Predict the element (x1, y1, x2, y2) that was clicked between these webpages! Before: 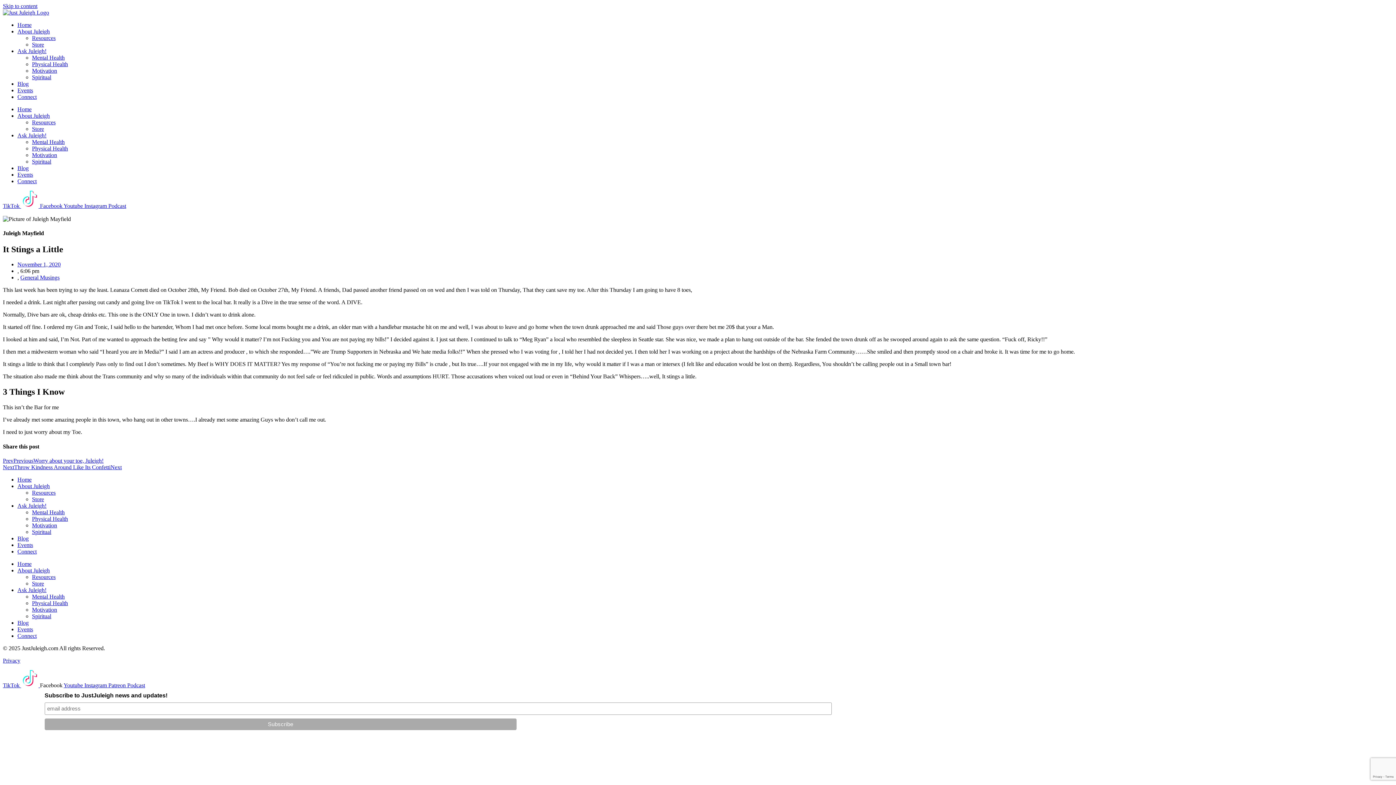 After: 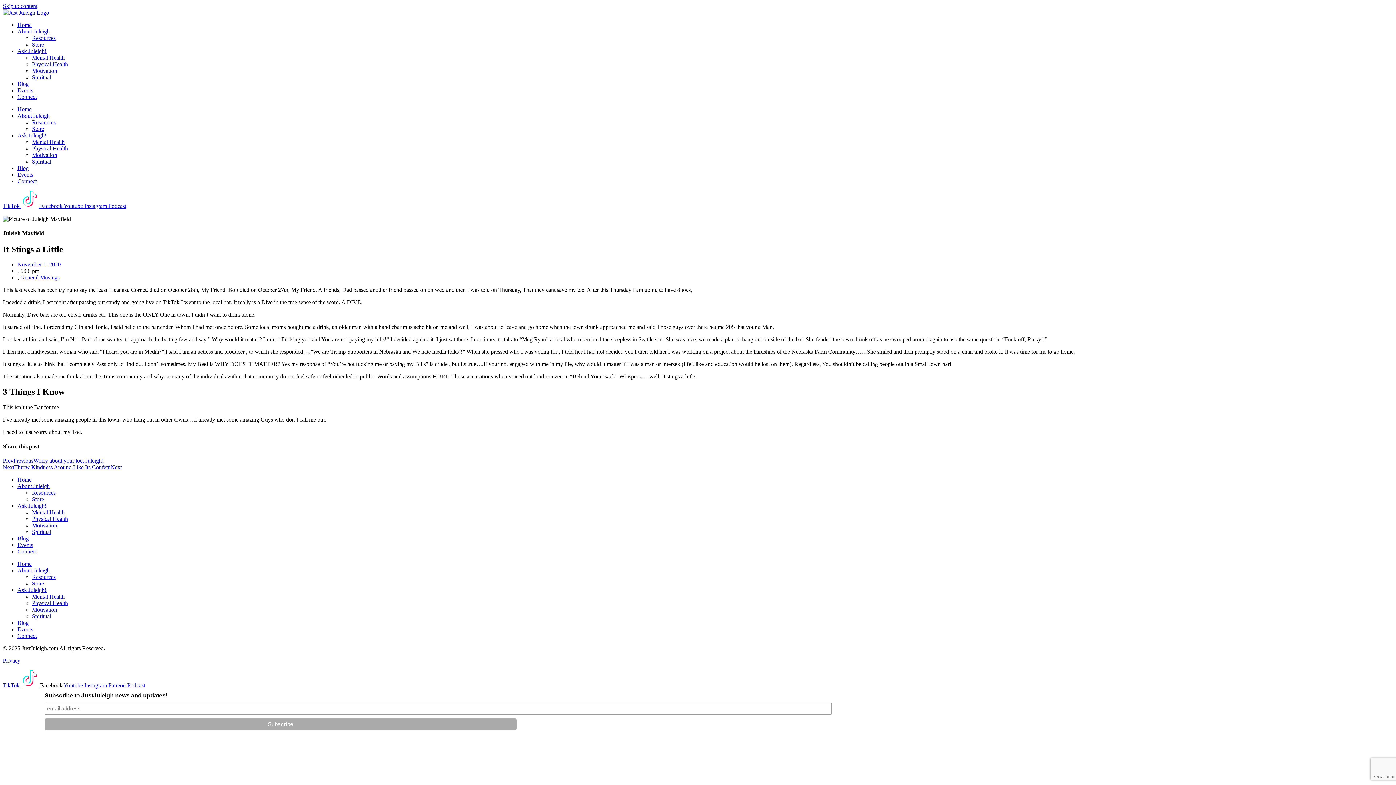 Action: label: Youtube  bbox: (63, 202, 84, 209)